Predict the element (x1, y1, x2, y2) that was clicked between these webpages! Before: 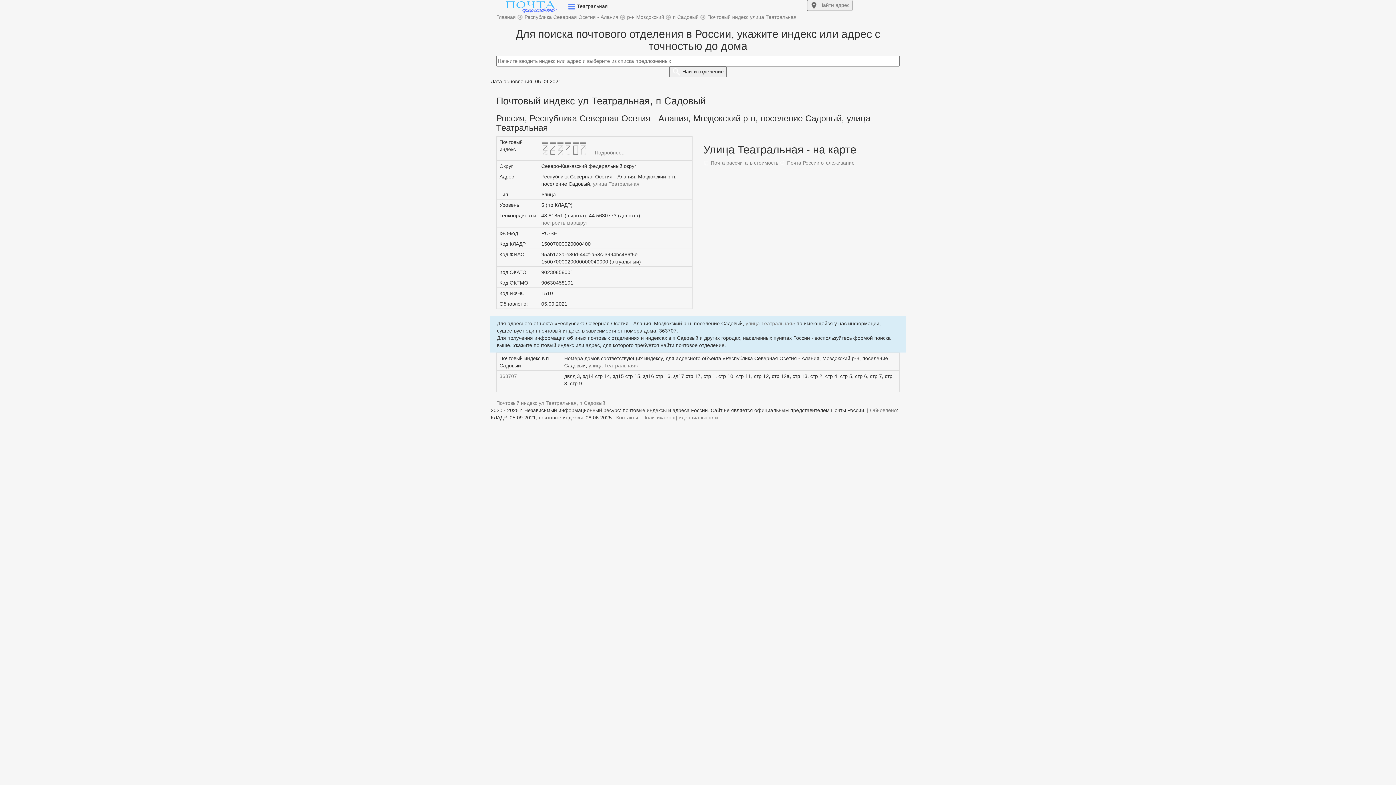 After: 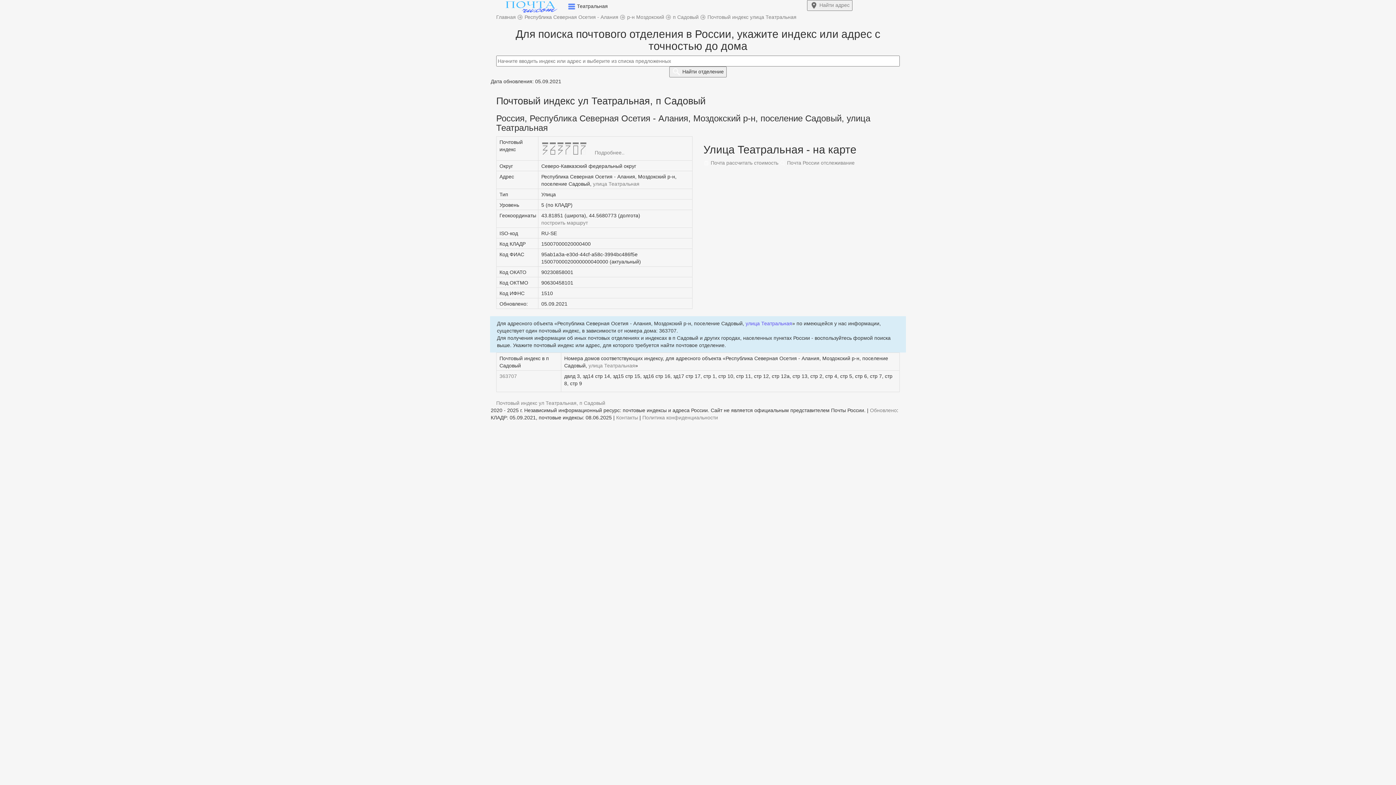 Action: label: улица Театральная bbox: (745, 320, 792, 326)